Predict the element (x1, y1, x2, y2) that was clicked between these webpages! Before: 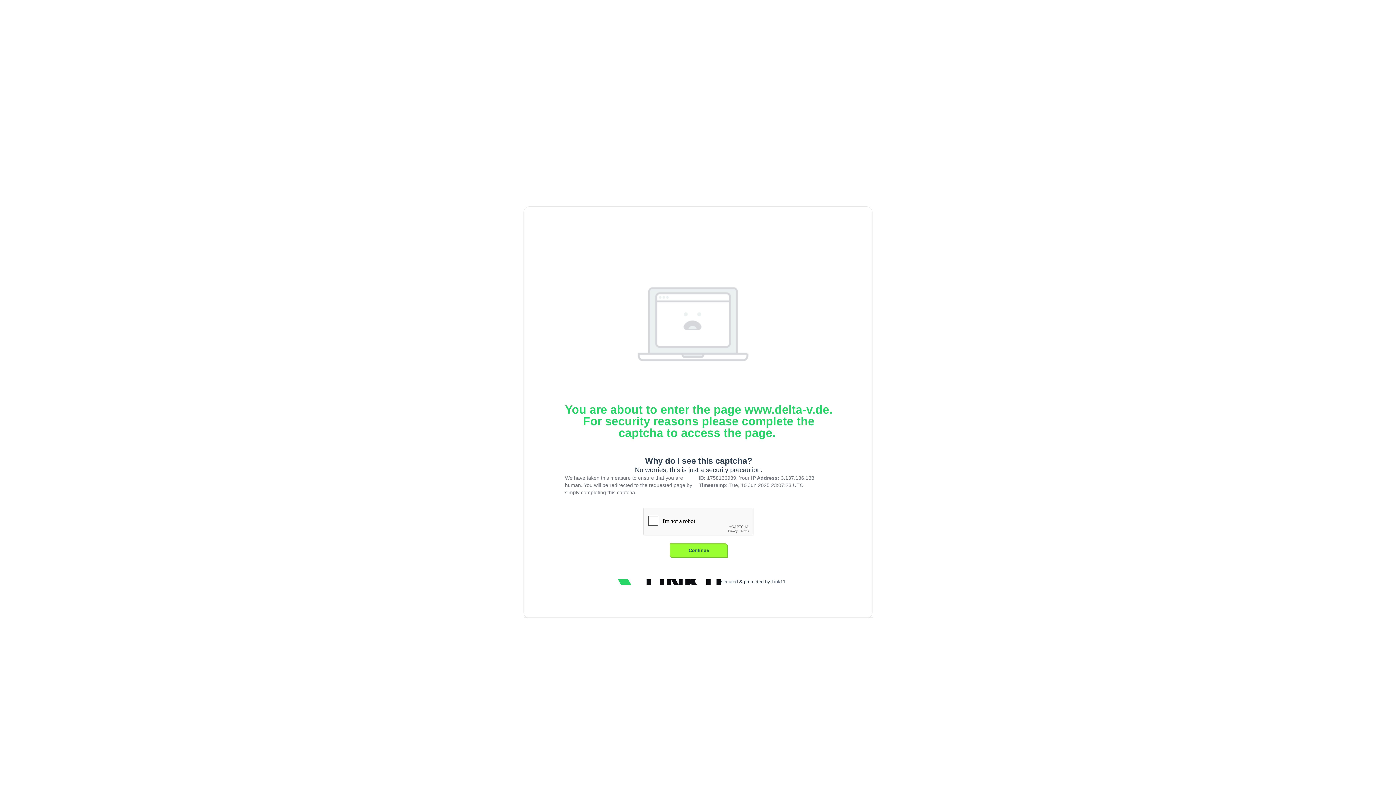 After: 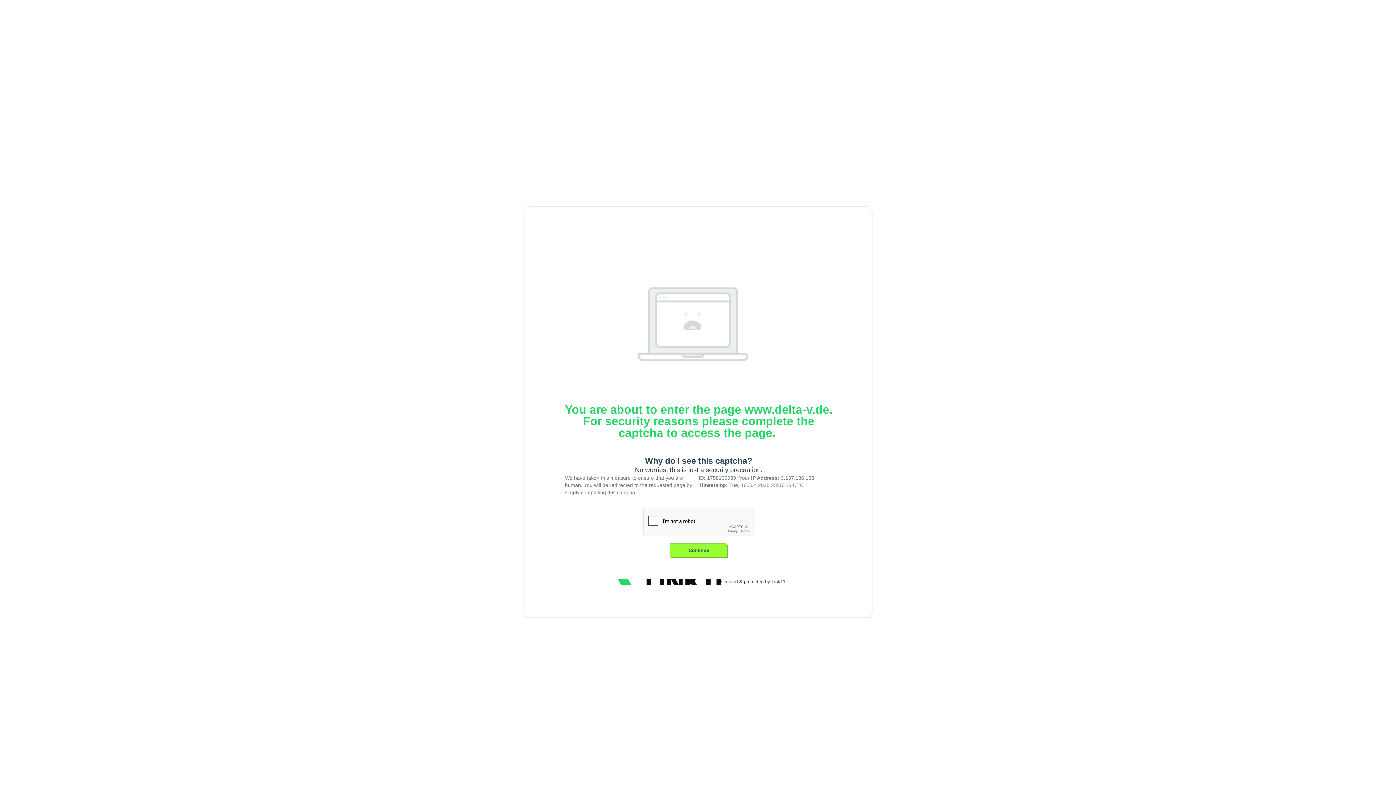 Action: bbox: (612, 578, 721, 585)